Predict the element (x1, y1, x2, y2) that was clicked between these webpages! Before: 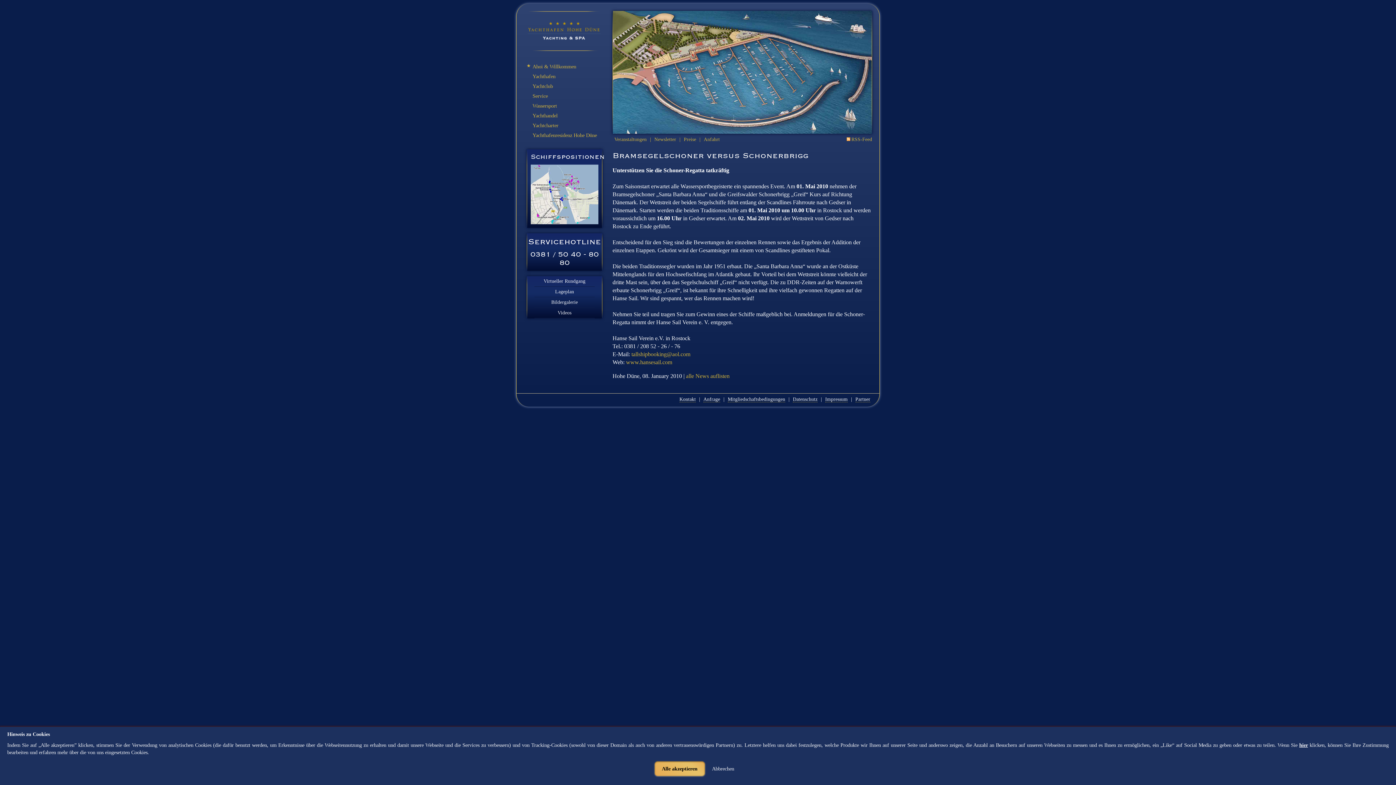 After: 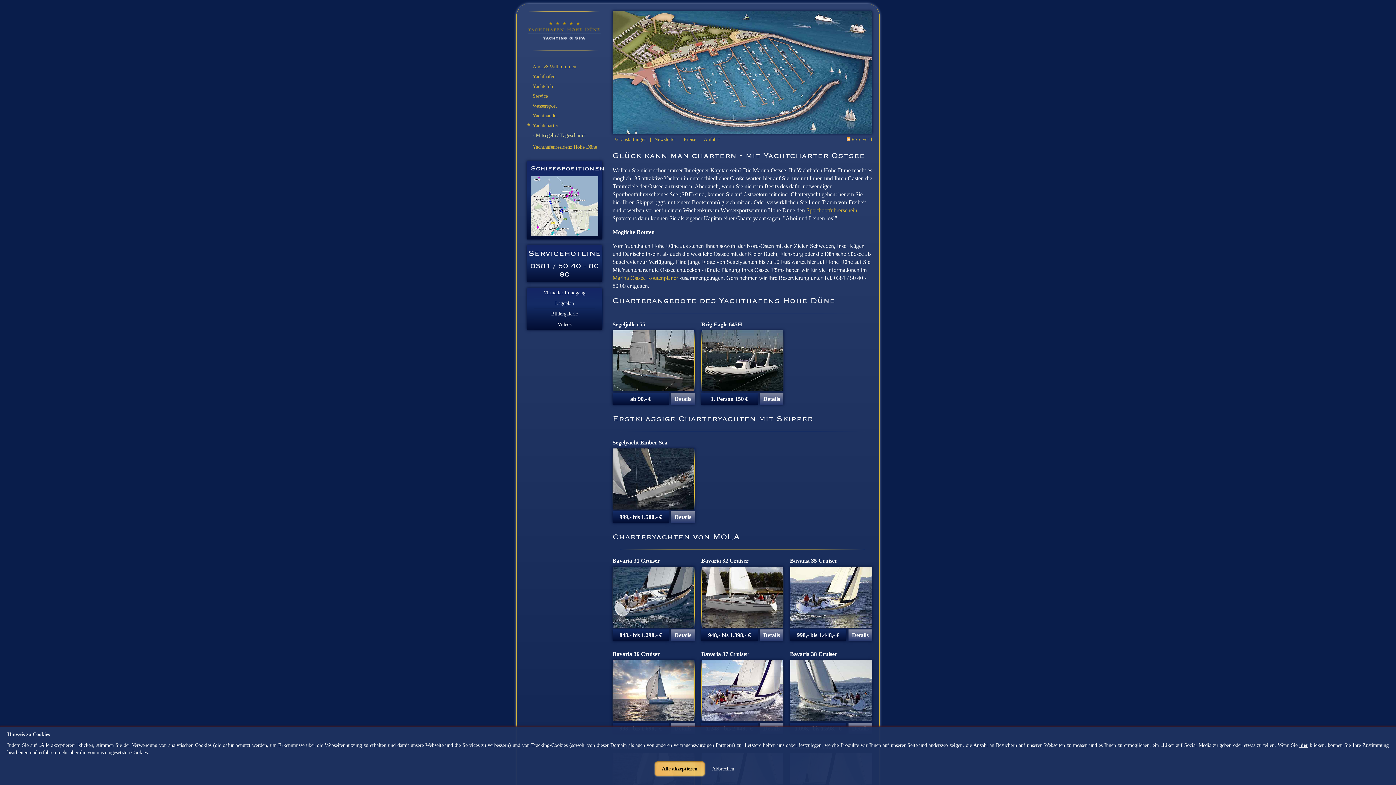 Action: label: Yachtcharter bbox: (532, 122, 558, 128)